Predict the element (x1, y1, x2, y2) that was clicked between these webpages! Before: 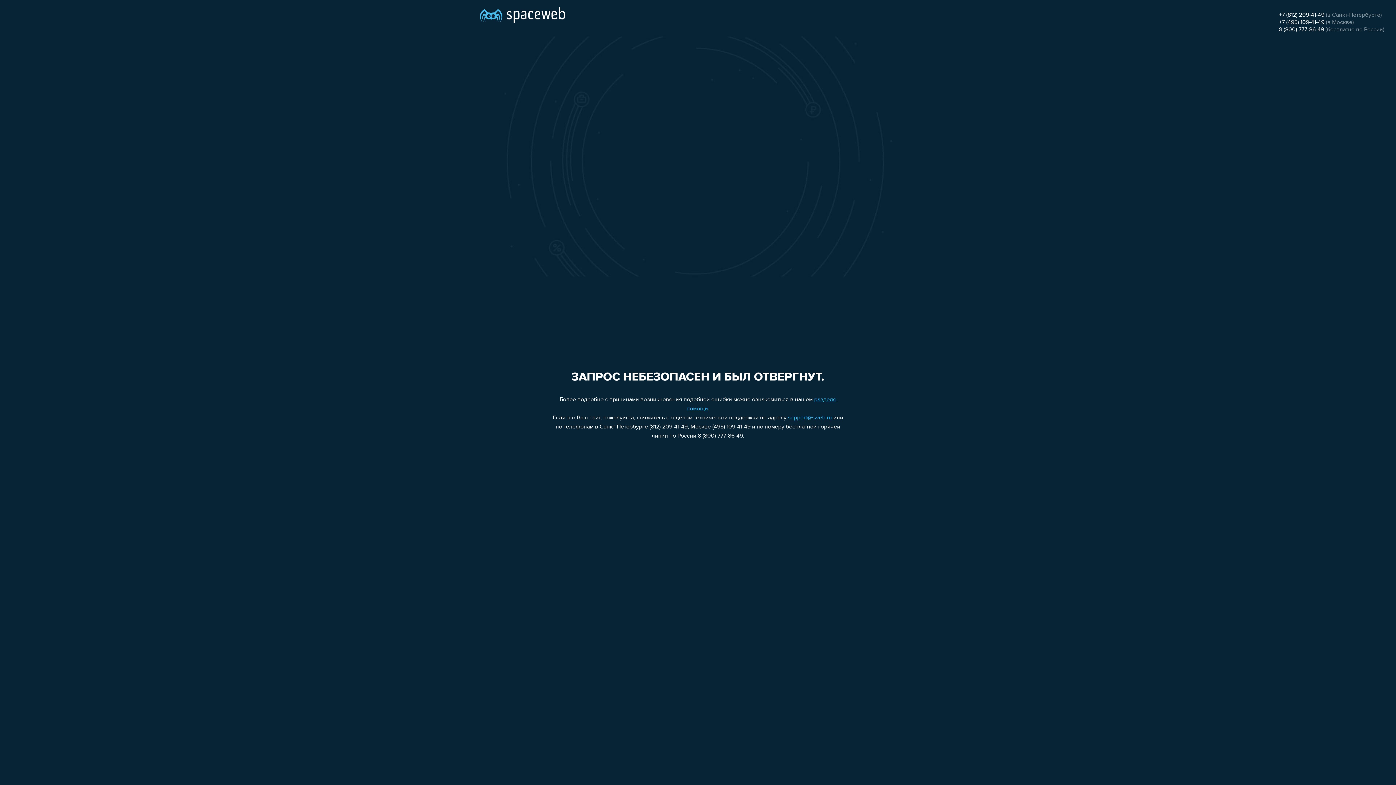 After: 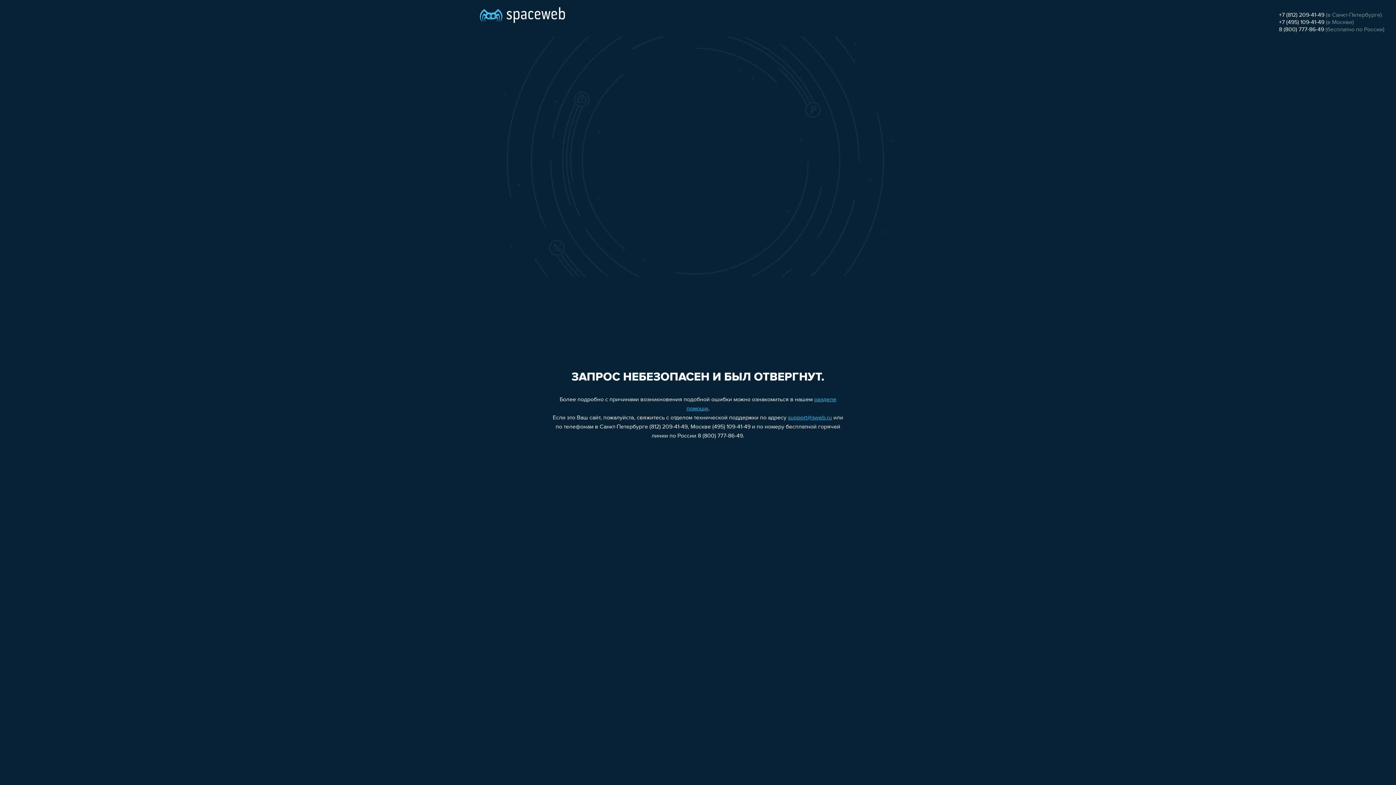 Action: bbox: (788, 415, 832, 421) label: support@sweb.ru